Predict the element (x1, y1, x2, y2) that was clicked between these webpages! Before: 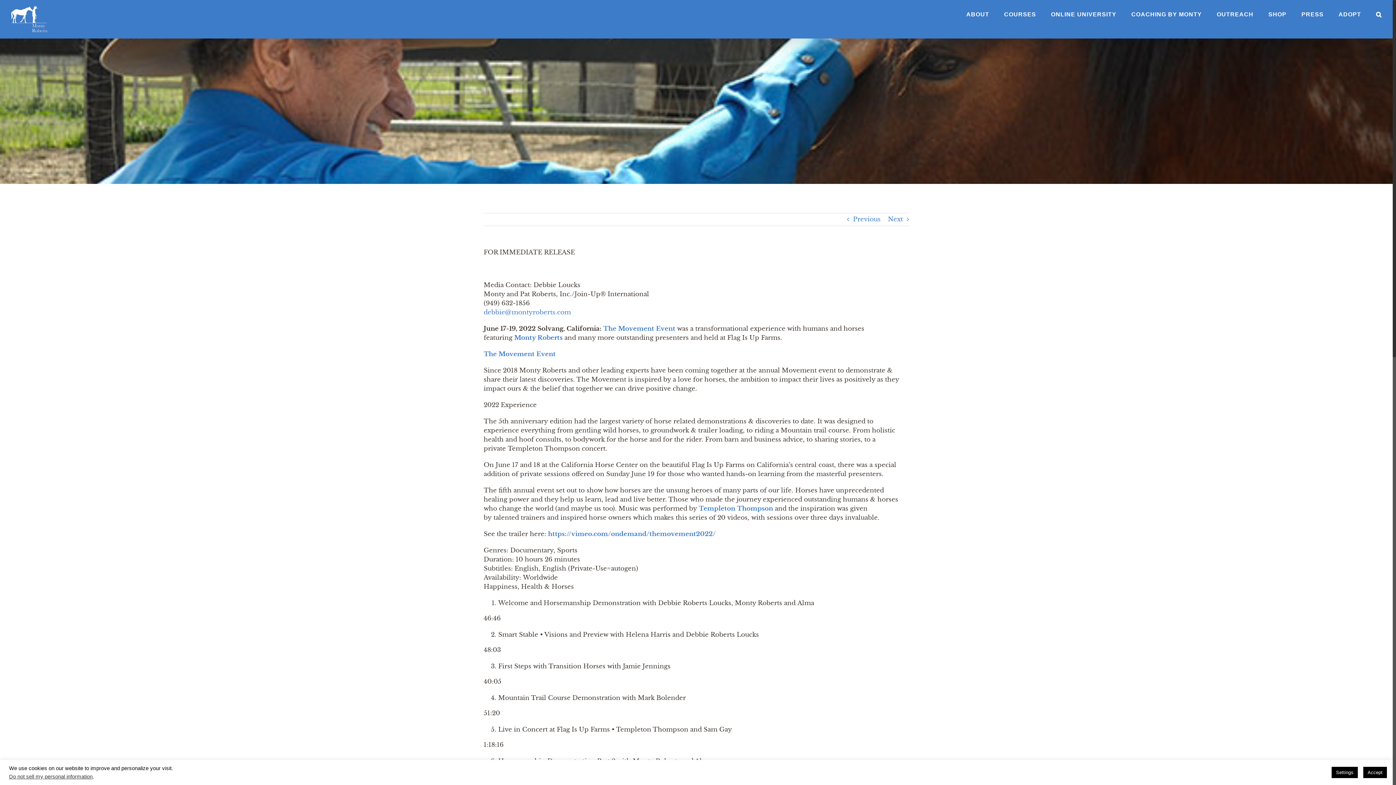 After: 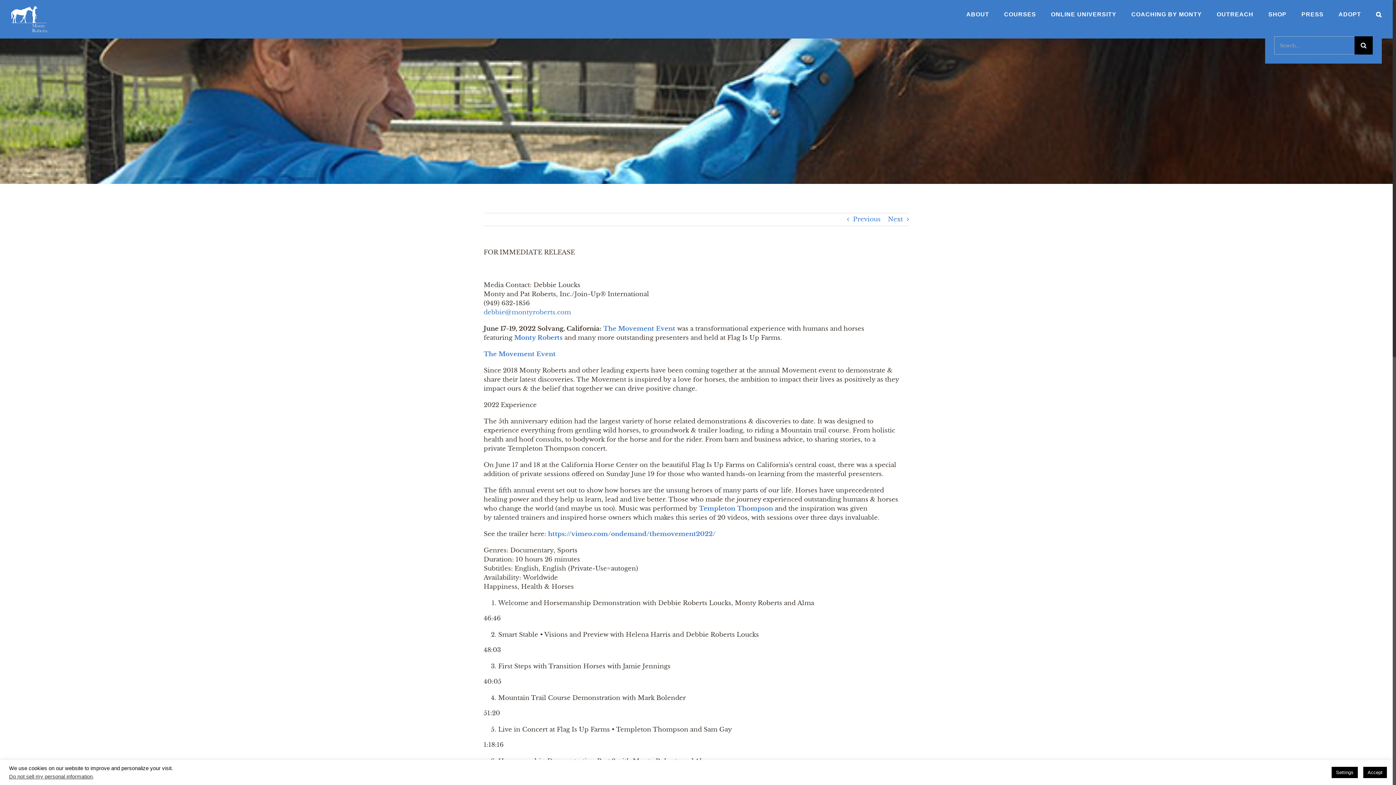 Action: bbox: (1376, 1, 1382, 27) label: Search